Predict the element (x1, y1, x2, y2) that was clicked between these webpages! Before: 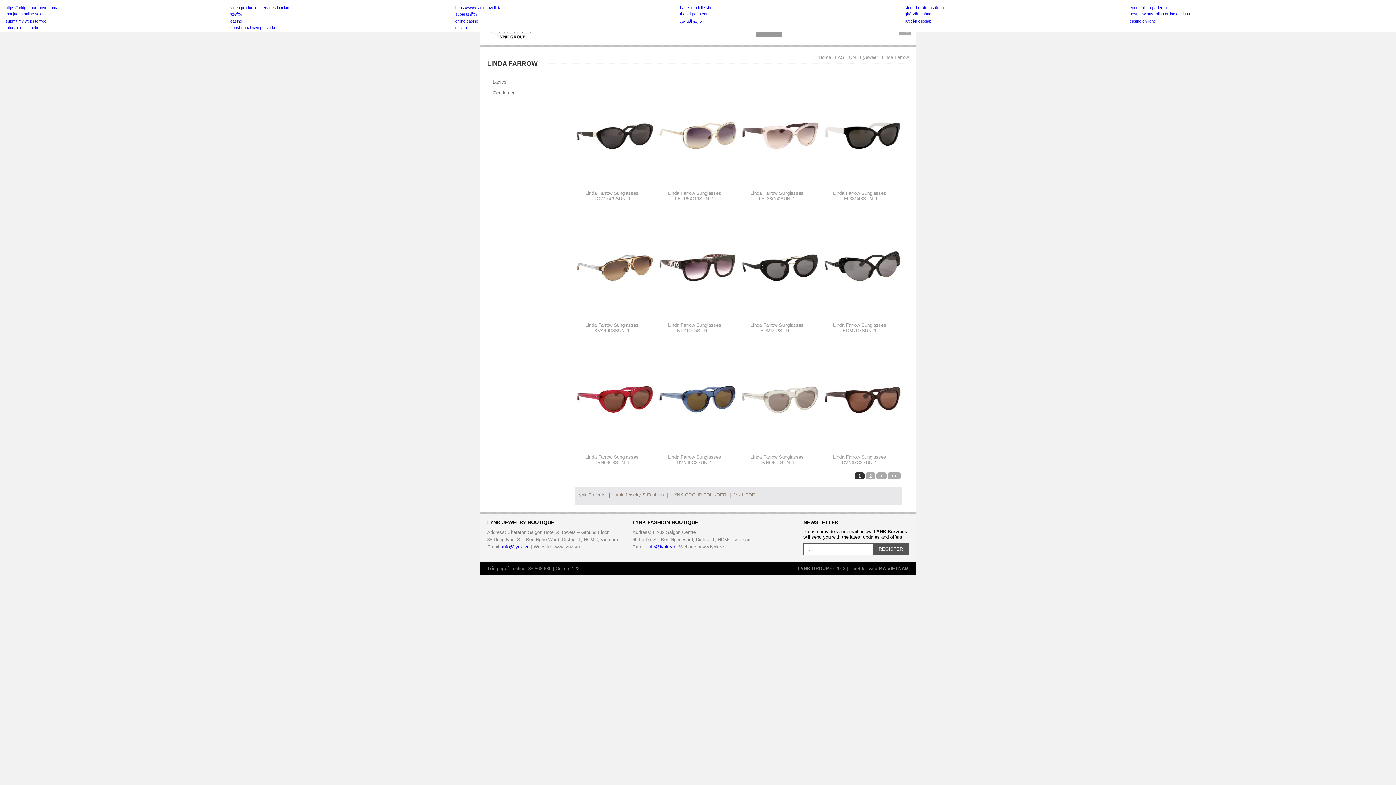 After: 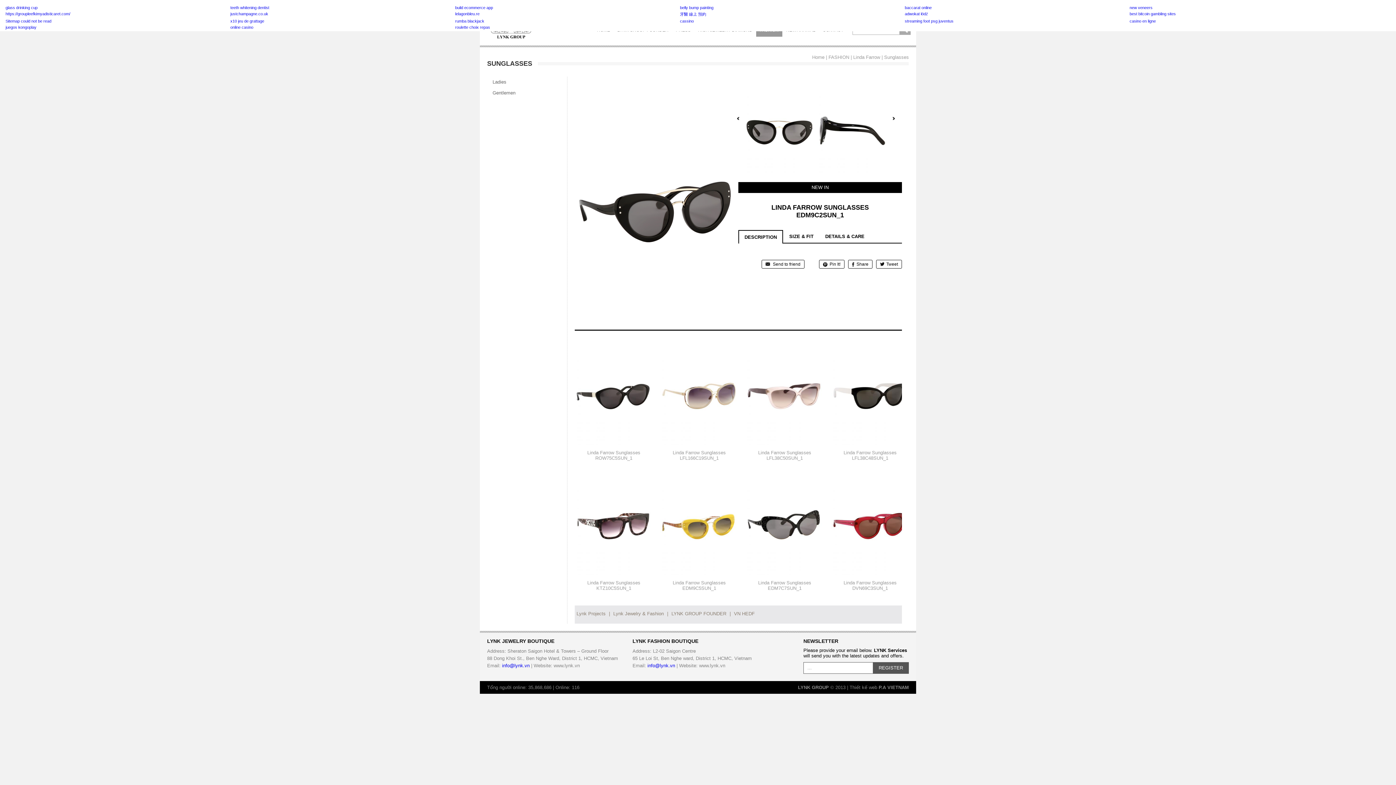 Action: bbox: (740, 208, 814, 333) label: Linda Farrow Sunglasses
EDM9C2SUN_1